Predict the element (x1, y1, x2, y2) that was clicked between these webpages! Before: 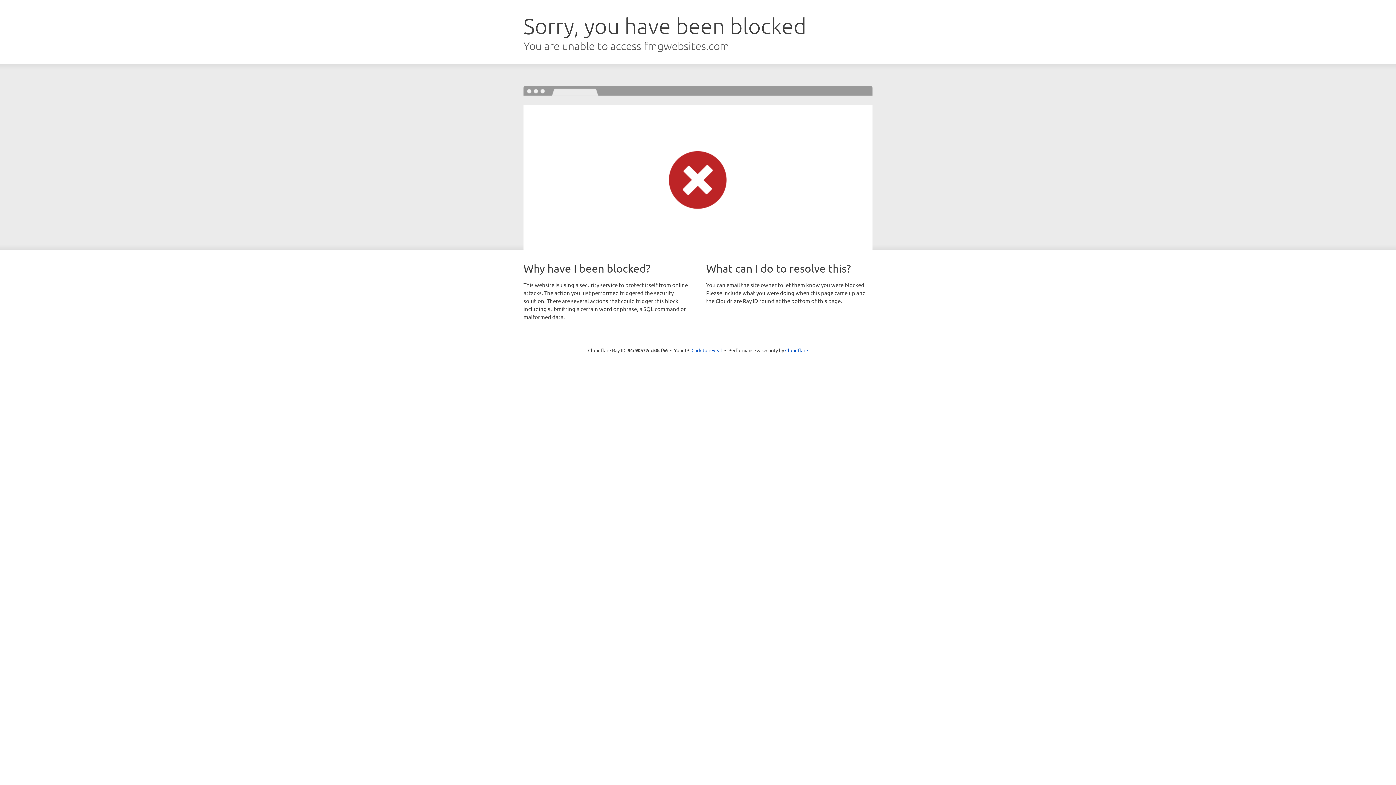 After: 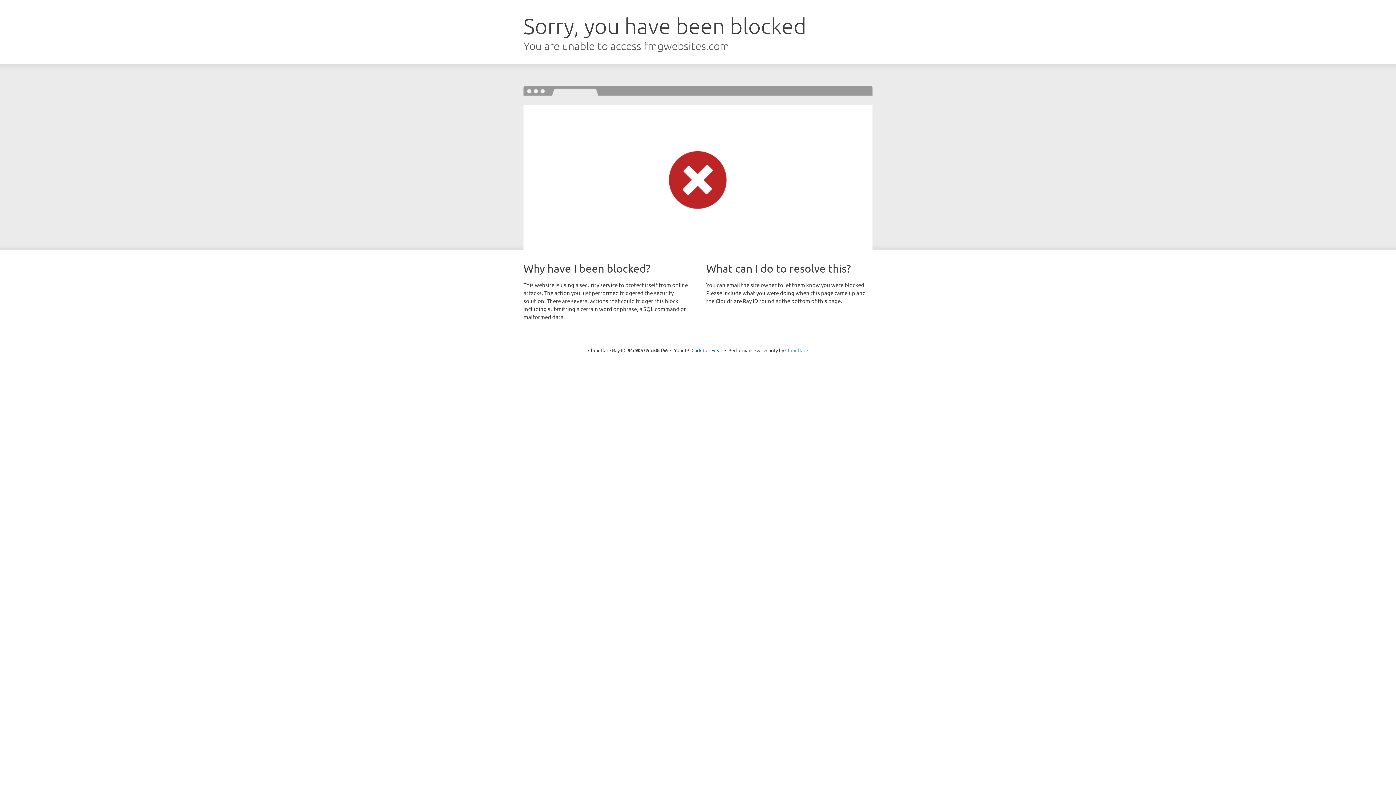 Action: bbox: (785, 347, 808, 353) label: Cloudflare